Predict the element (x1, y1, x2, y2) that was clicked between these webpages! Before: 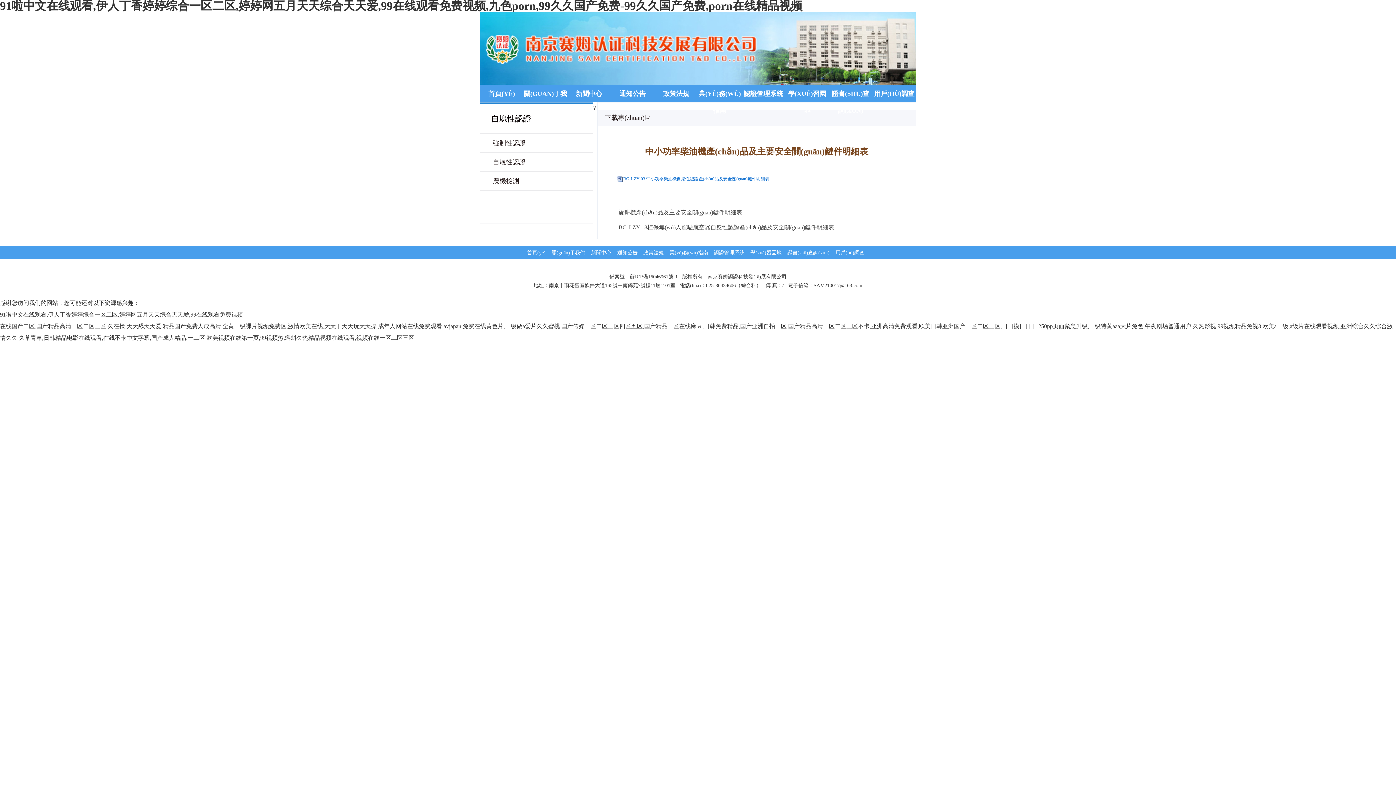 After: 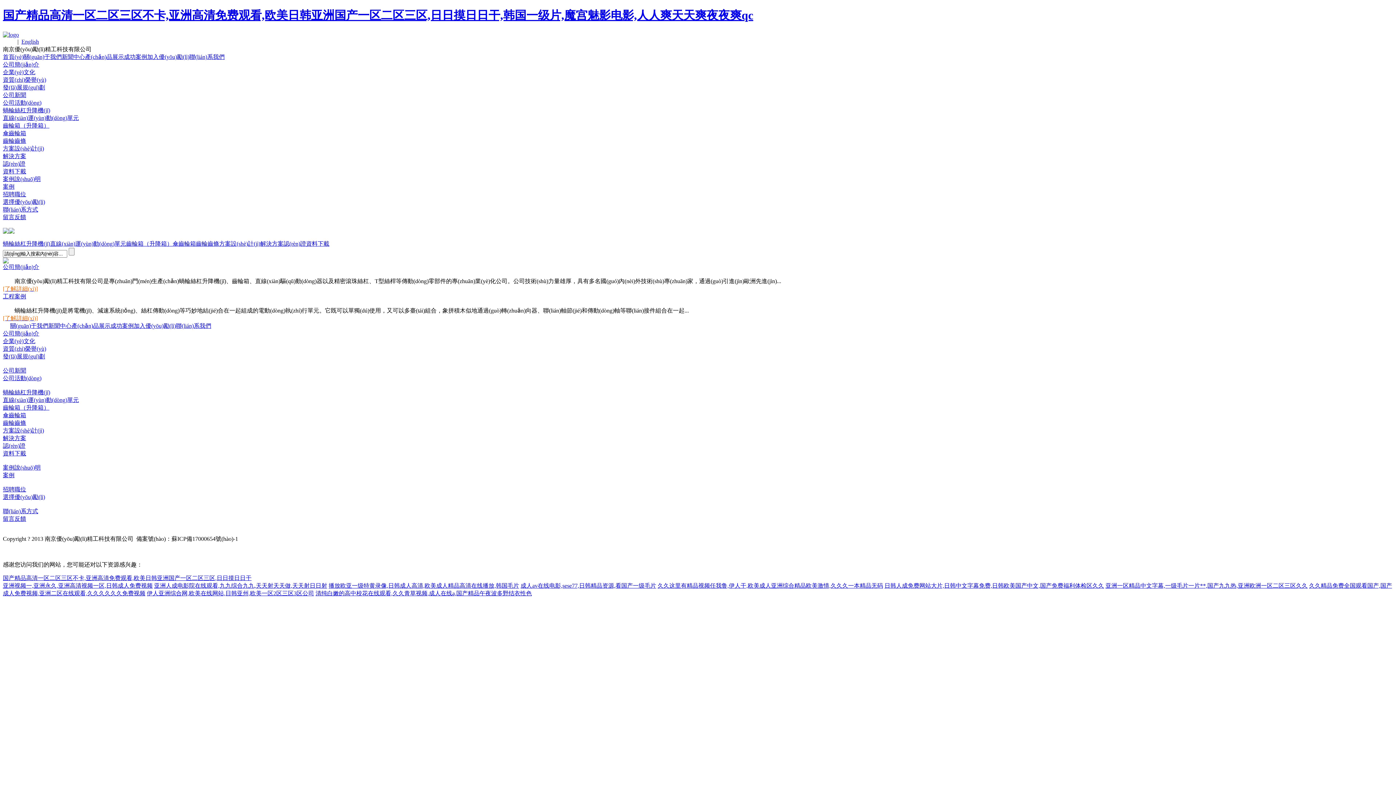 Action: label: 国产精品高清一区二区三区不卡,亚洲高清免费观看,欧美日韩亚洲国产一区二区三区,日日摸日日干 bbox: (788, 323, 1037, 329)